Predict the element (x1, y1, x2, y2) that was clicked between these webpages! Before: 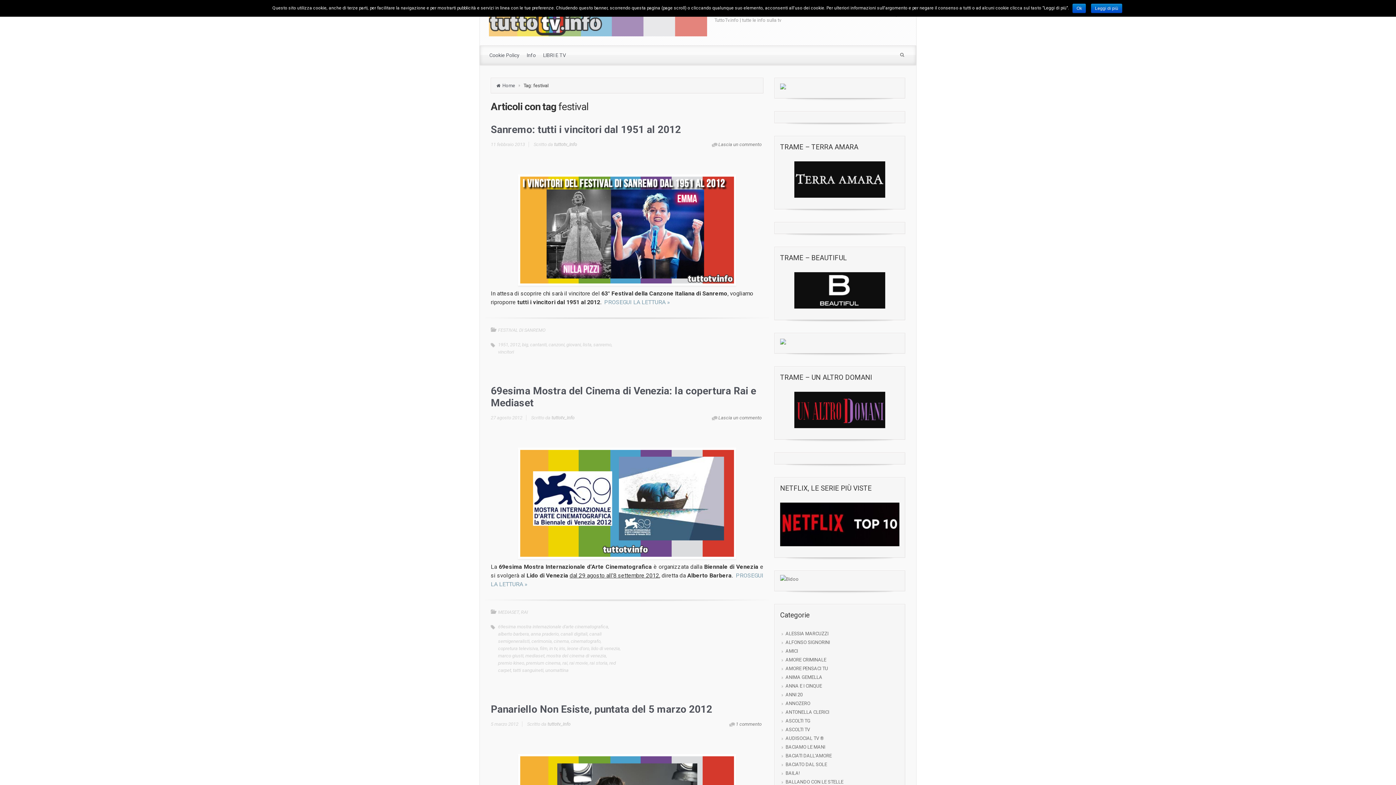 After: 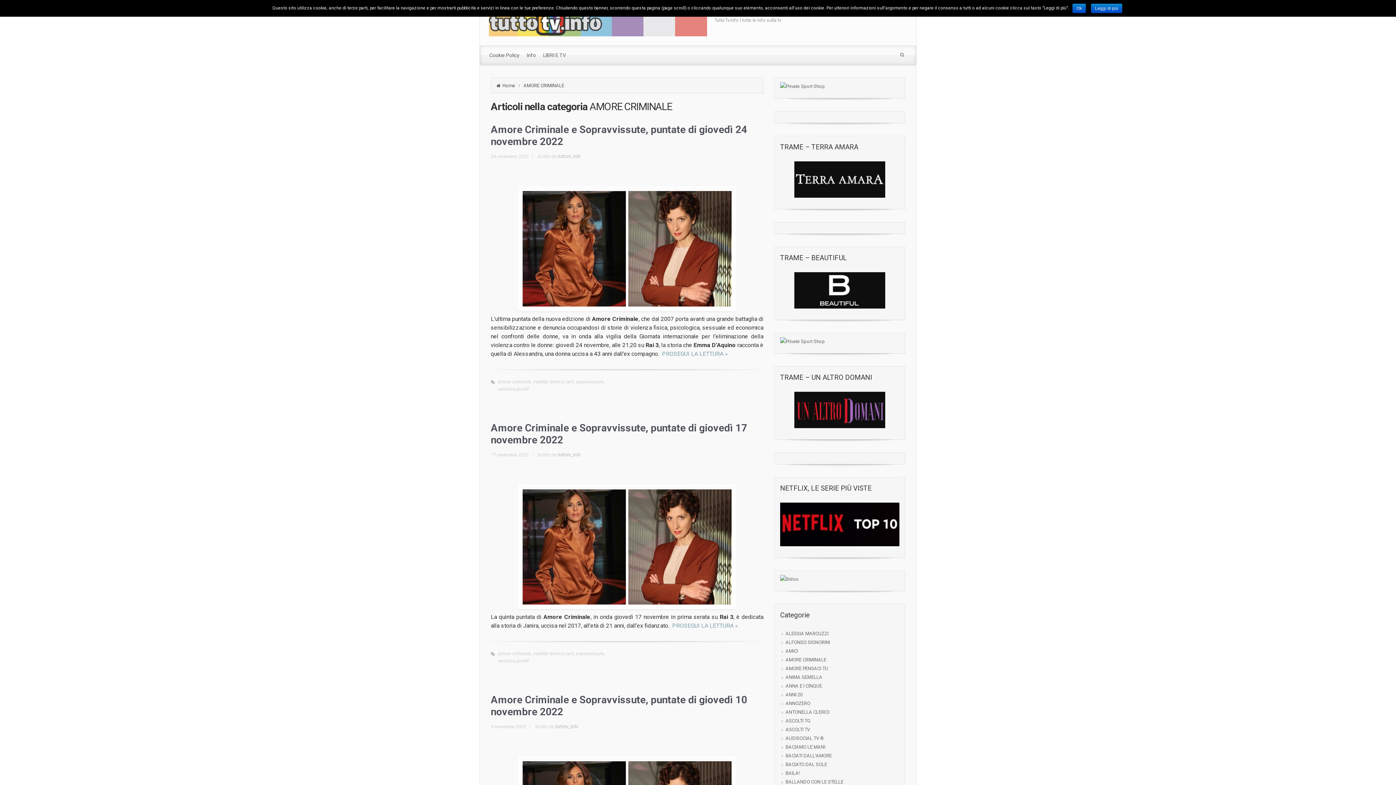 Action: label: AMORE CRIMINALE bbox: (785, 656, 826, 664)